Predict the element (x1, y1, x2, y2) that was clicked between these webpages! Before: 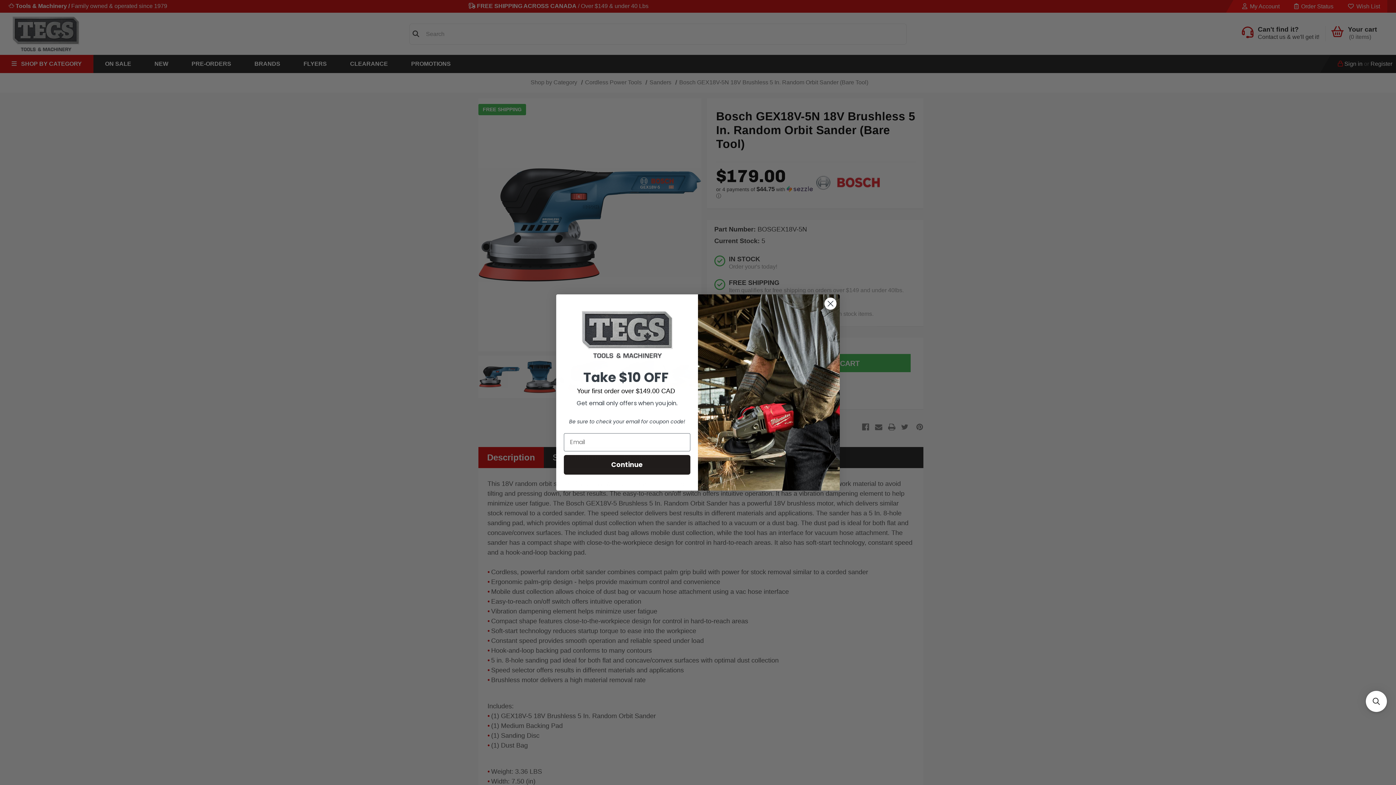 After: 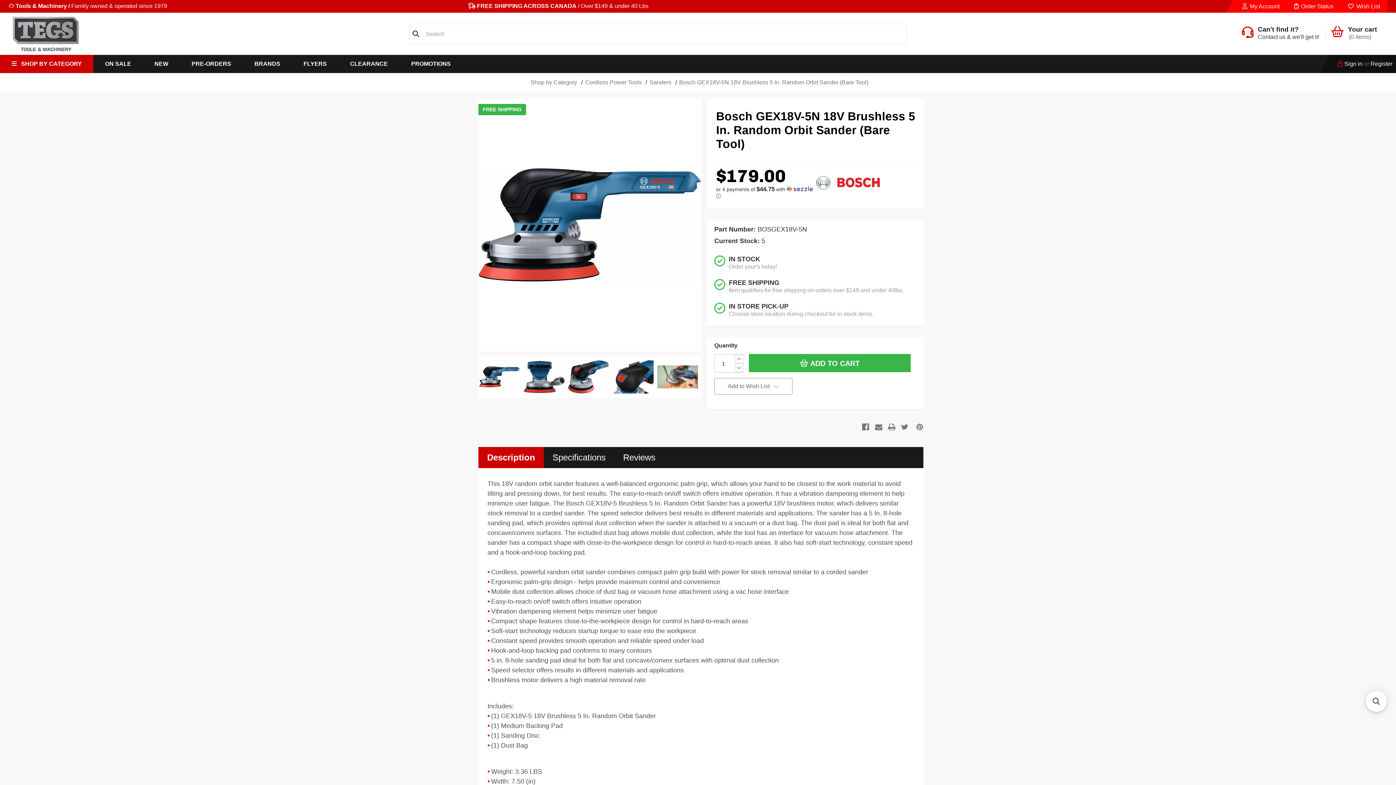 Action: label: Close dialog bbox: (824, 297, 837, 310)